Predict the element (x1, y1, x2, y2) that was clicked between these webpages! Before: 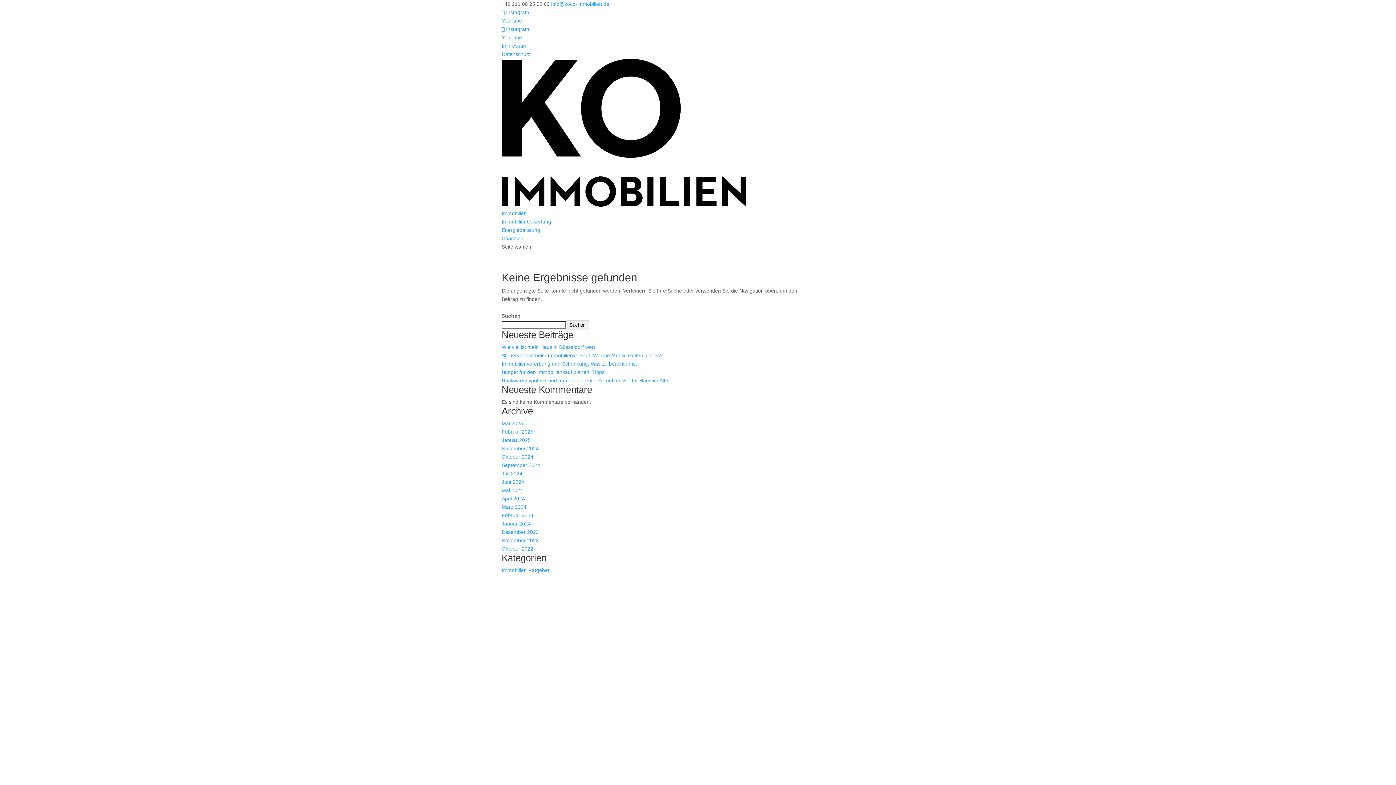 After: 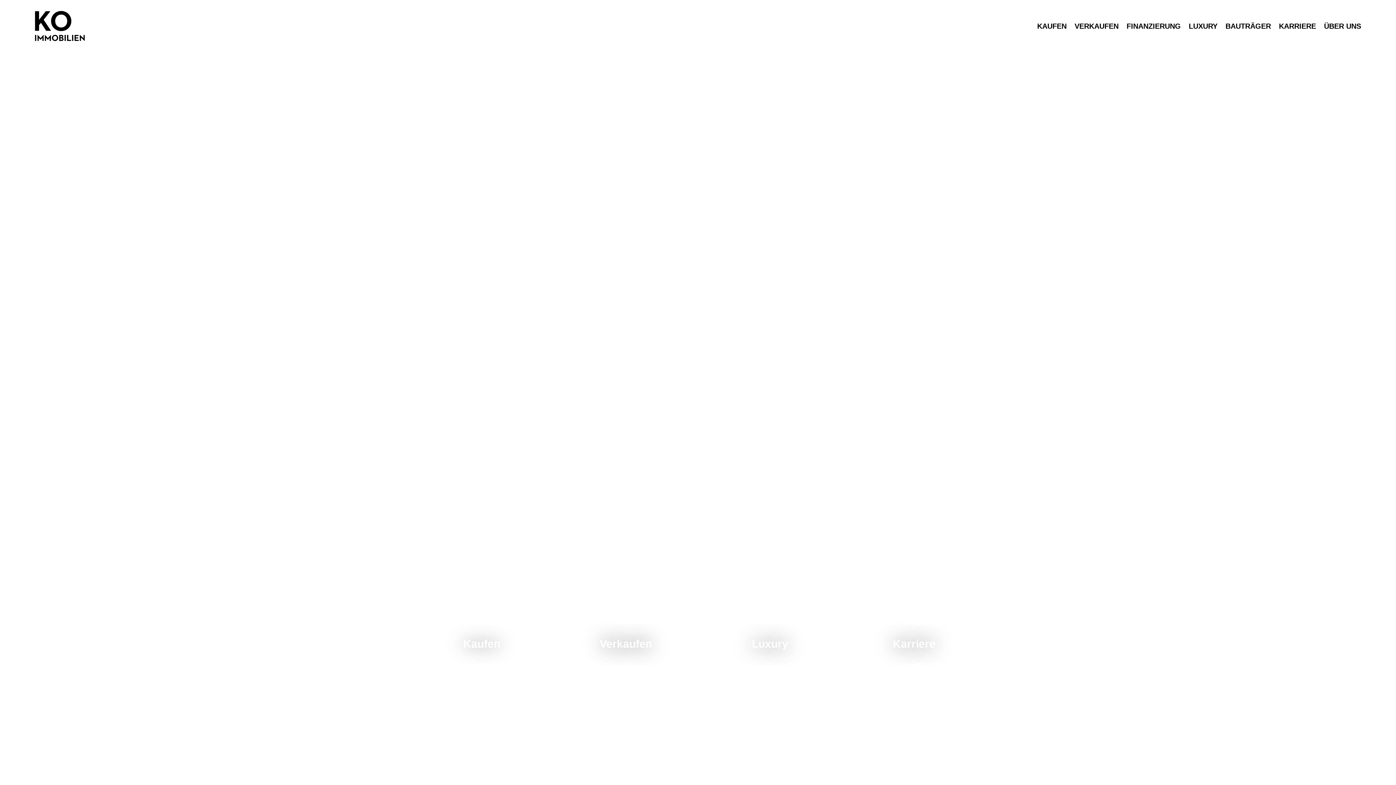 Action: bbox: (501, 202, 894, 207)